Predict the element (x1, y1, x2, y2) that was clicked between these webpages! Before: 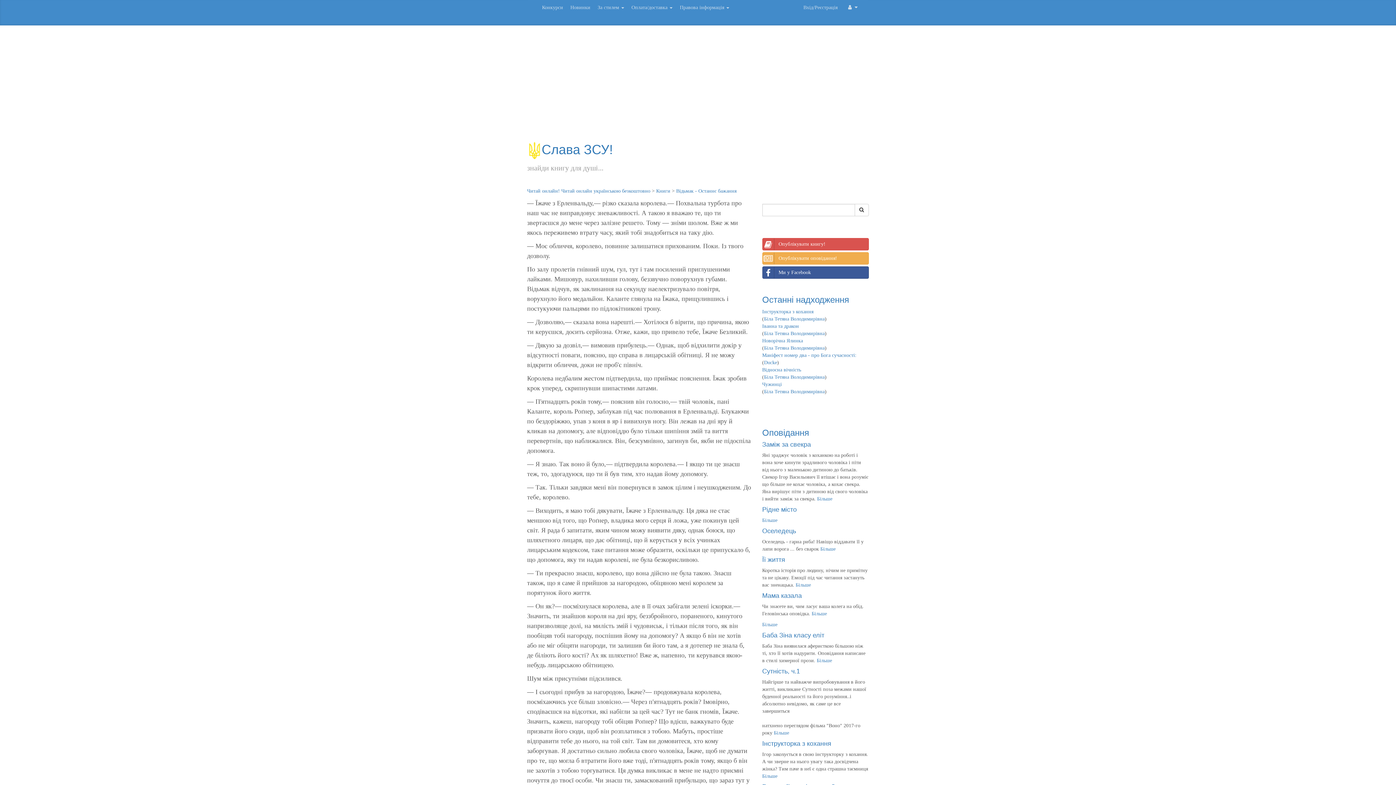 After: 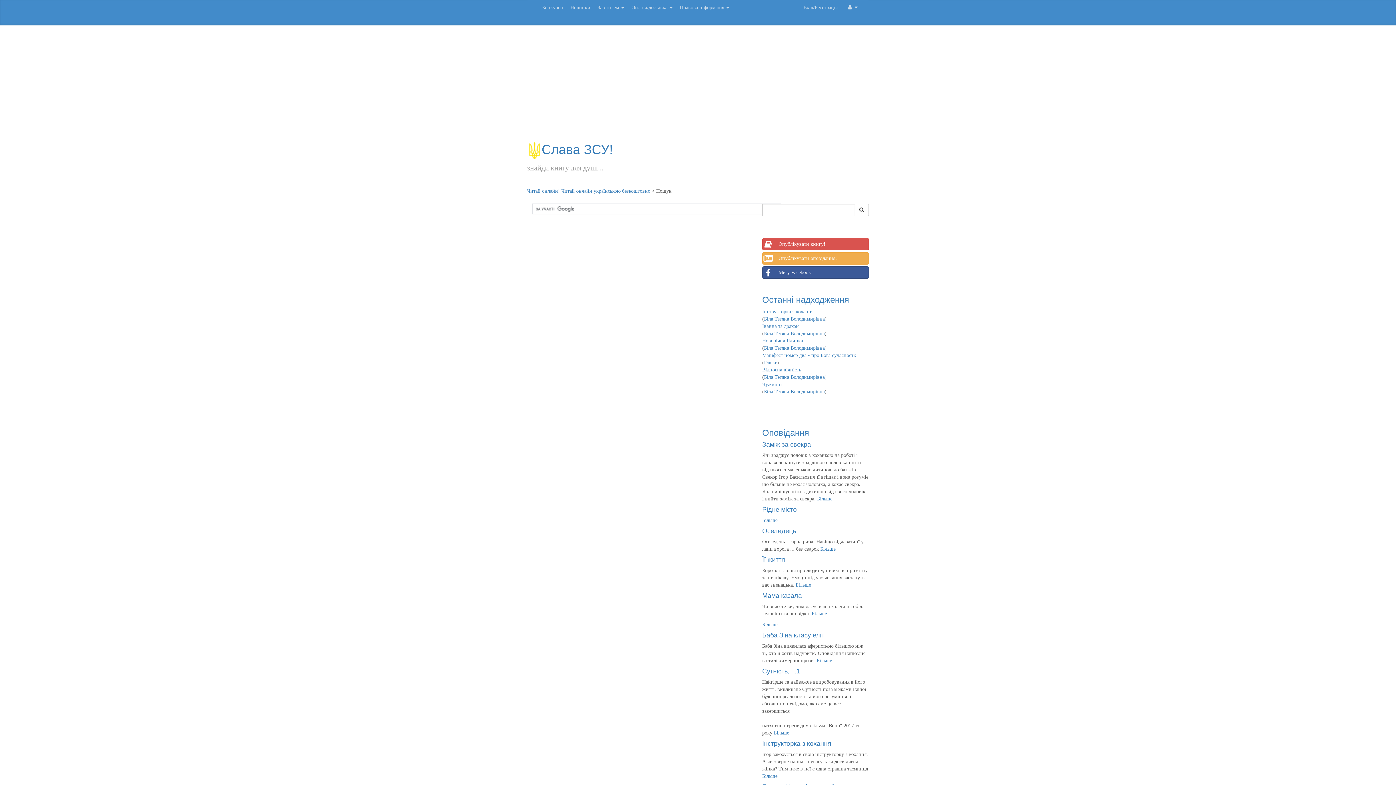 Action: bbox: (854, 204, 868, 216)